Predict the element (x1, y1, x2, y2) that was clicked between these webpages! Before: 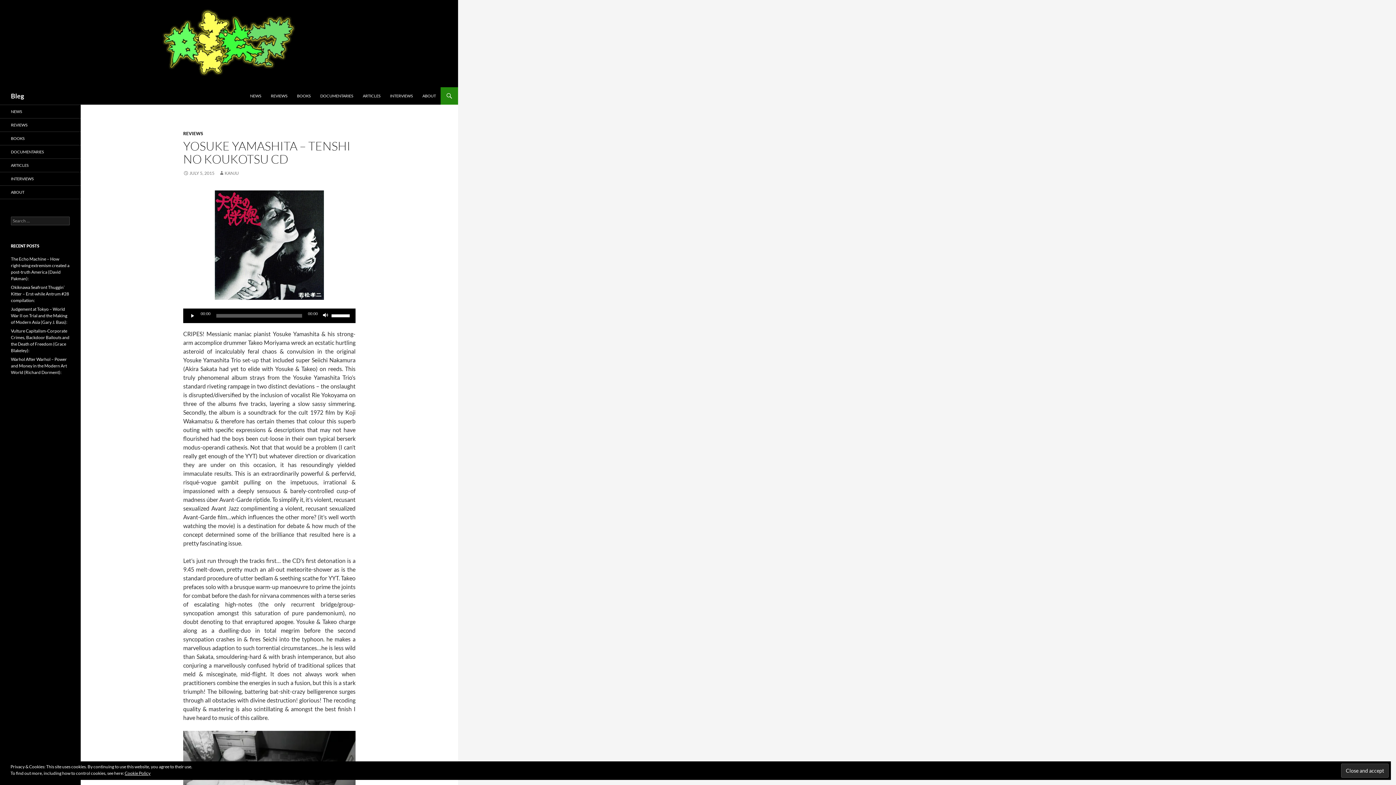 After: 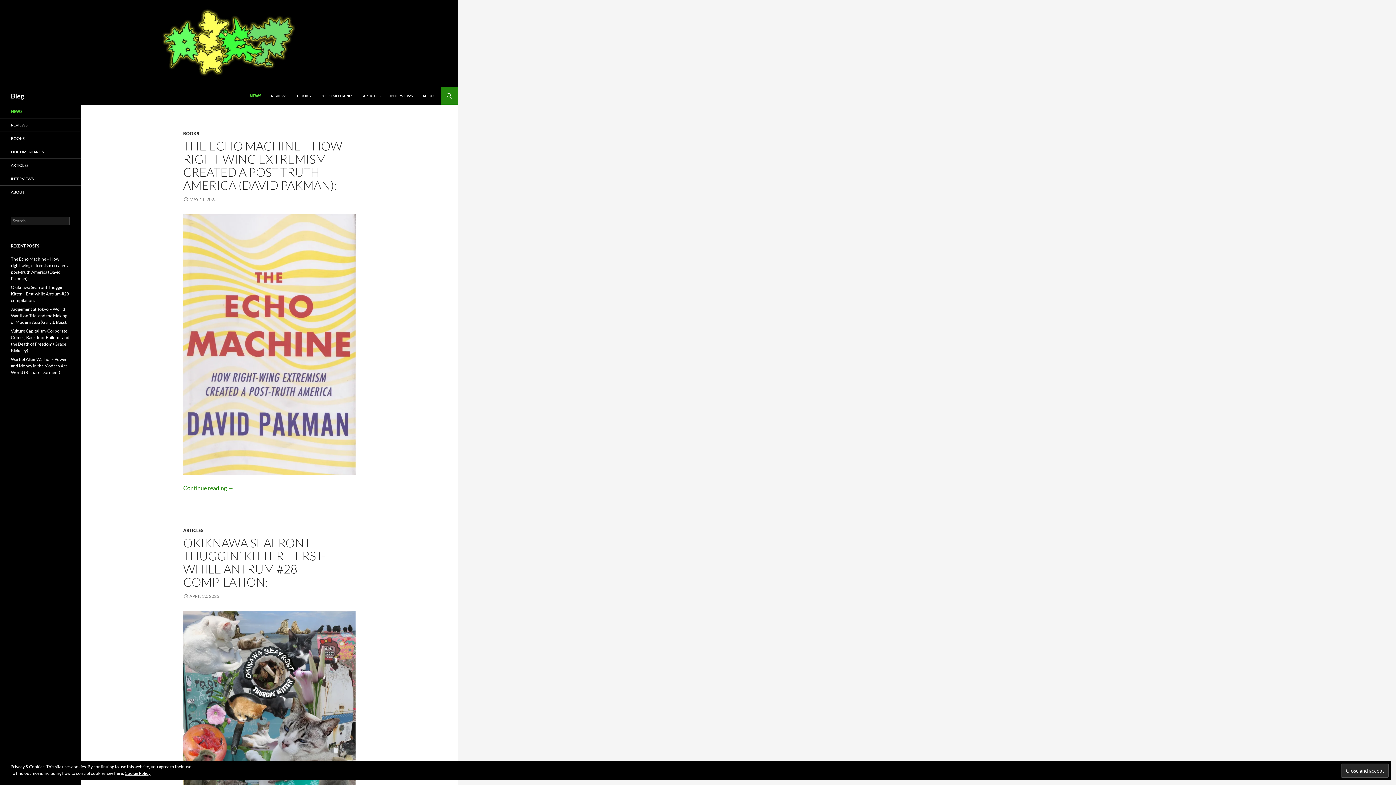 Action: bbox: (245, 87, 265, 104) label: NEWS